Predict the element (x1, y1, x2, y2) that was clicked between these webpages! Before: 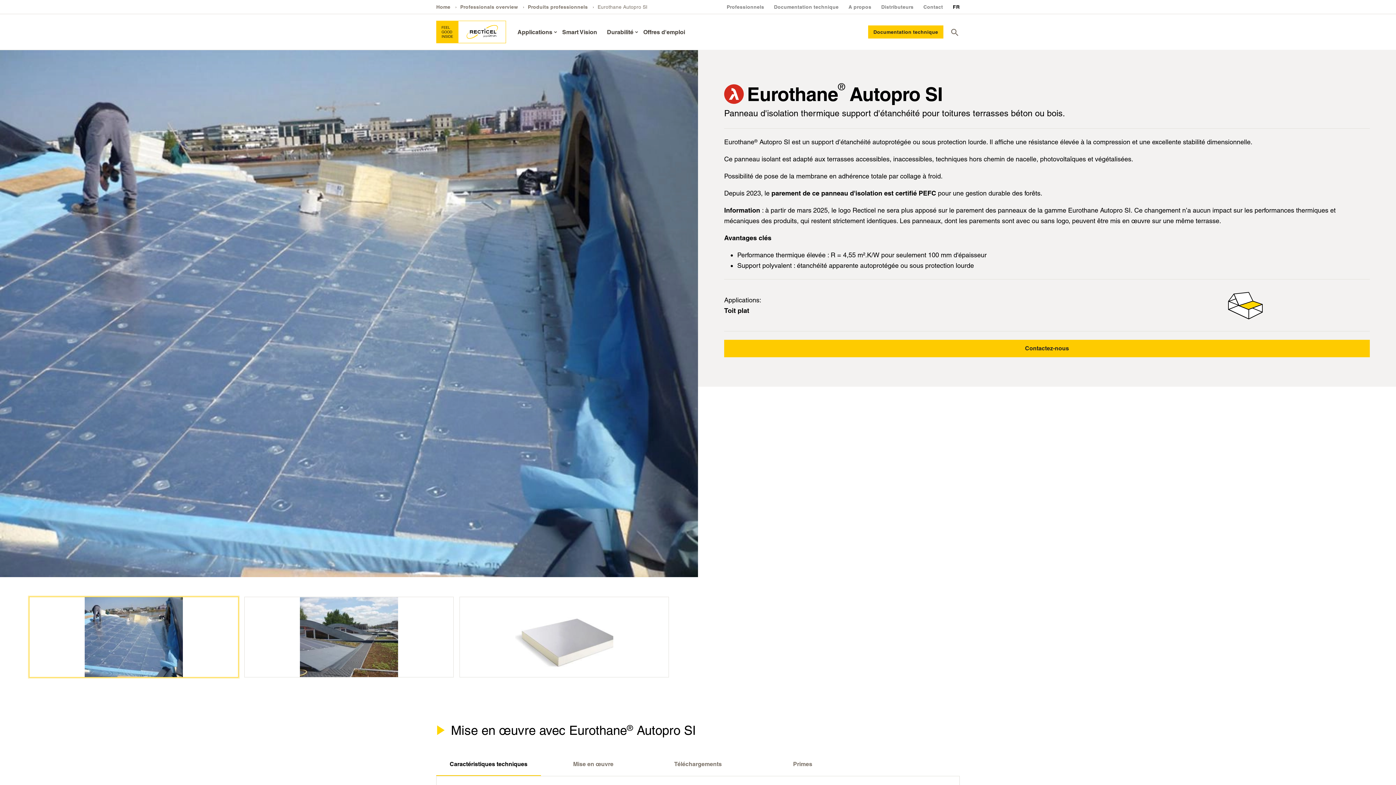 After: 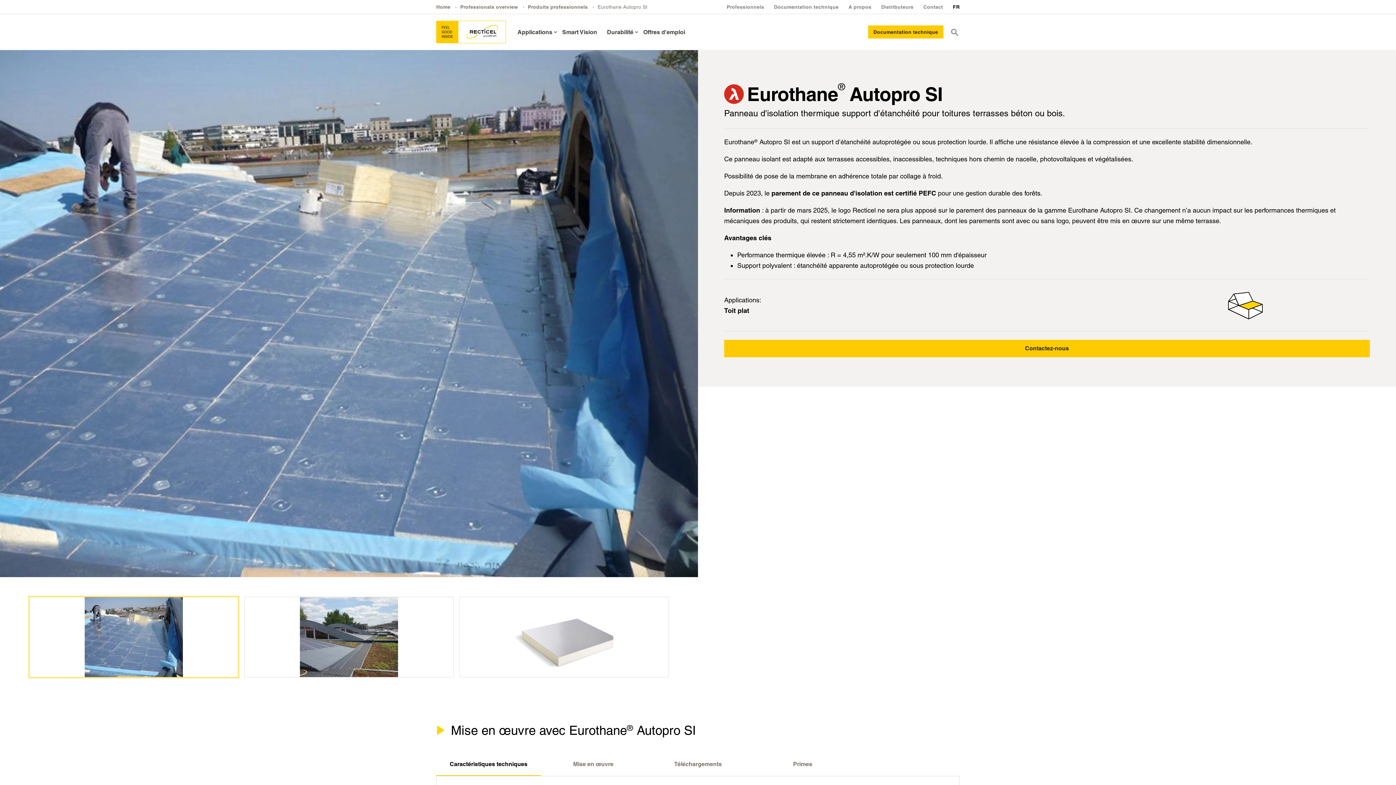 Action: bbox: (953, 3, 960, 9) label: FR